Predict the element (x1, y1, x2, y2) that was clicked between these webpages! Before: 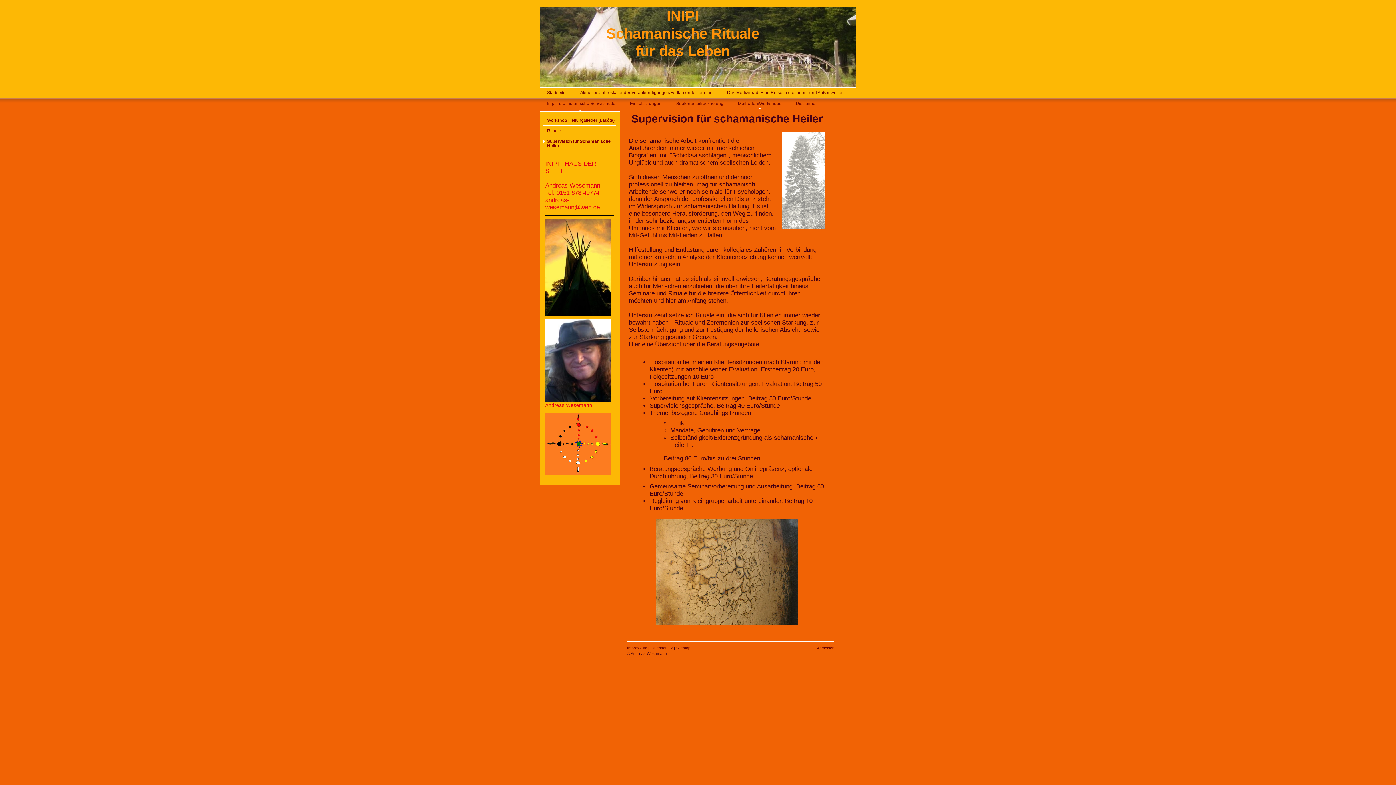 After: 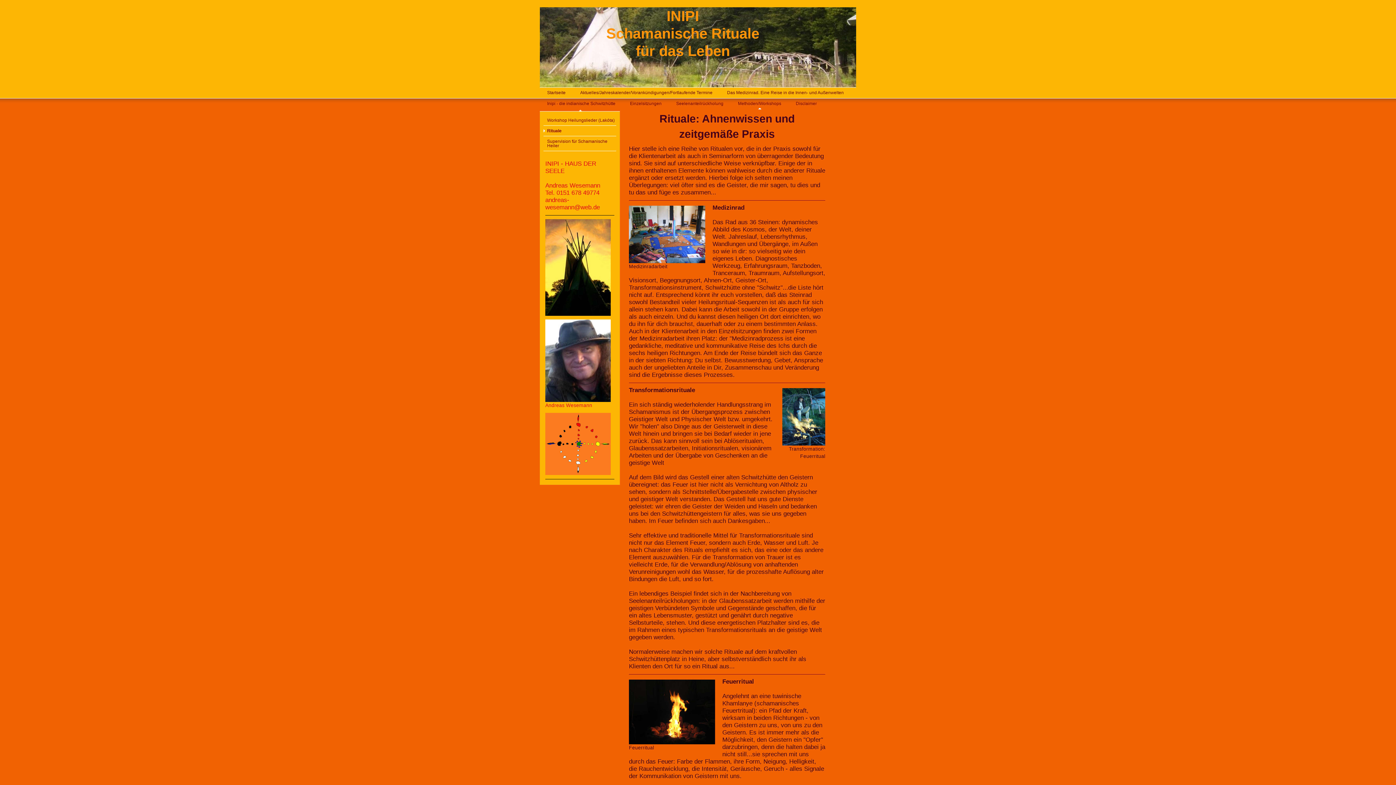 Action: label: Rituale bbox: (543, 125, 616, 136)